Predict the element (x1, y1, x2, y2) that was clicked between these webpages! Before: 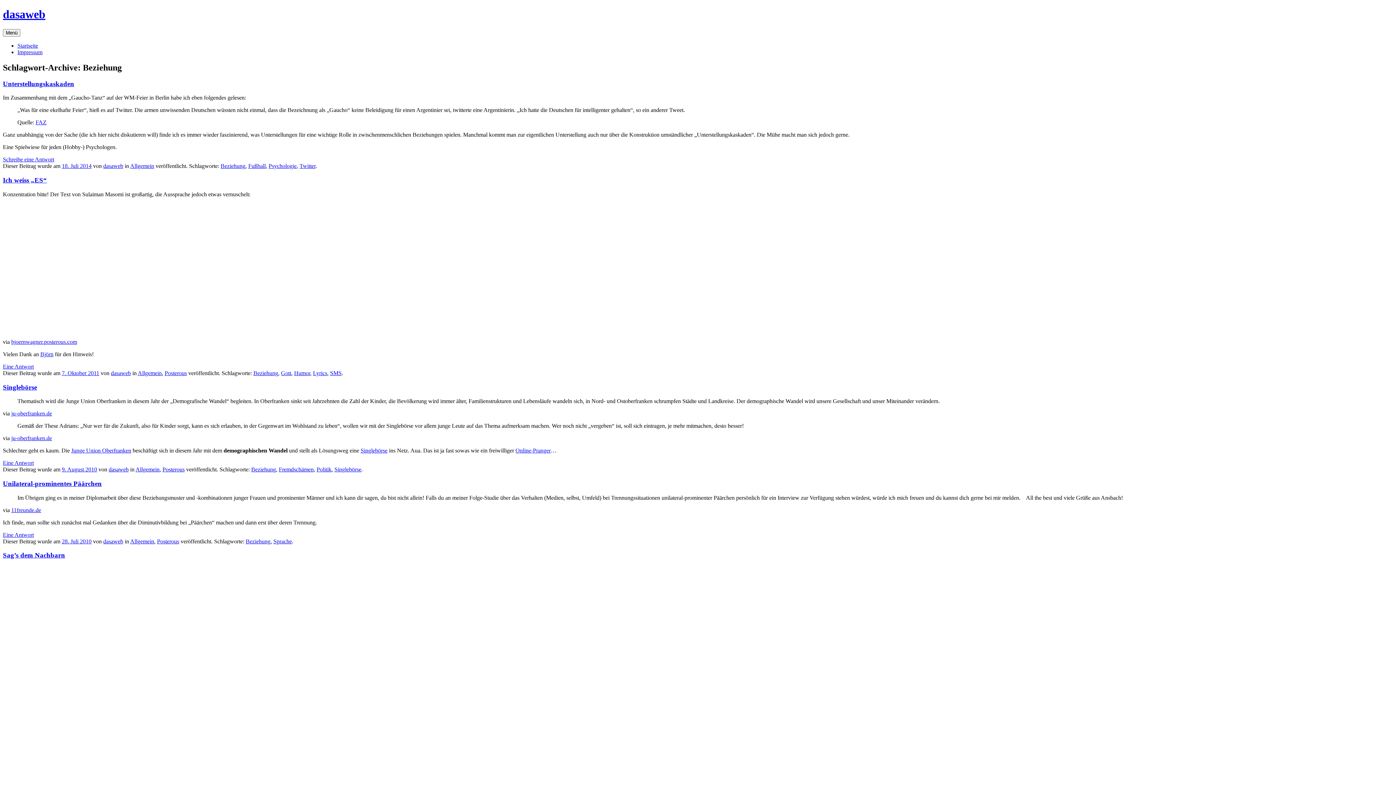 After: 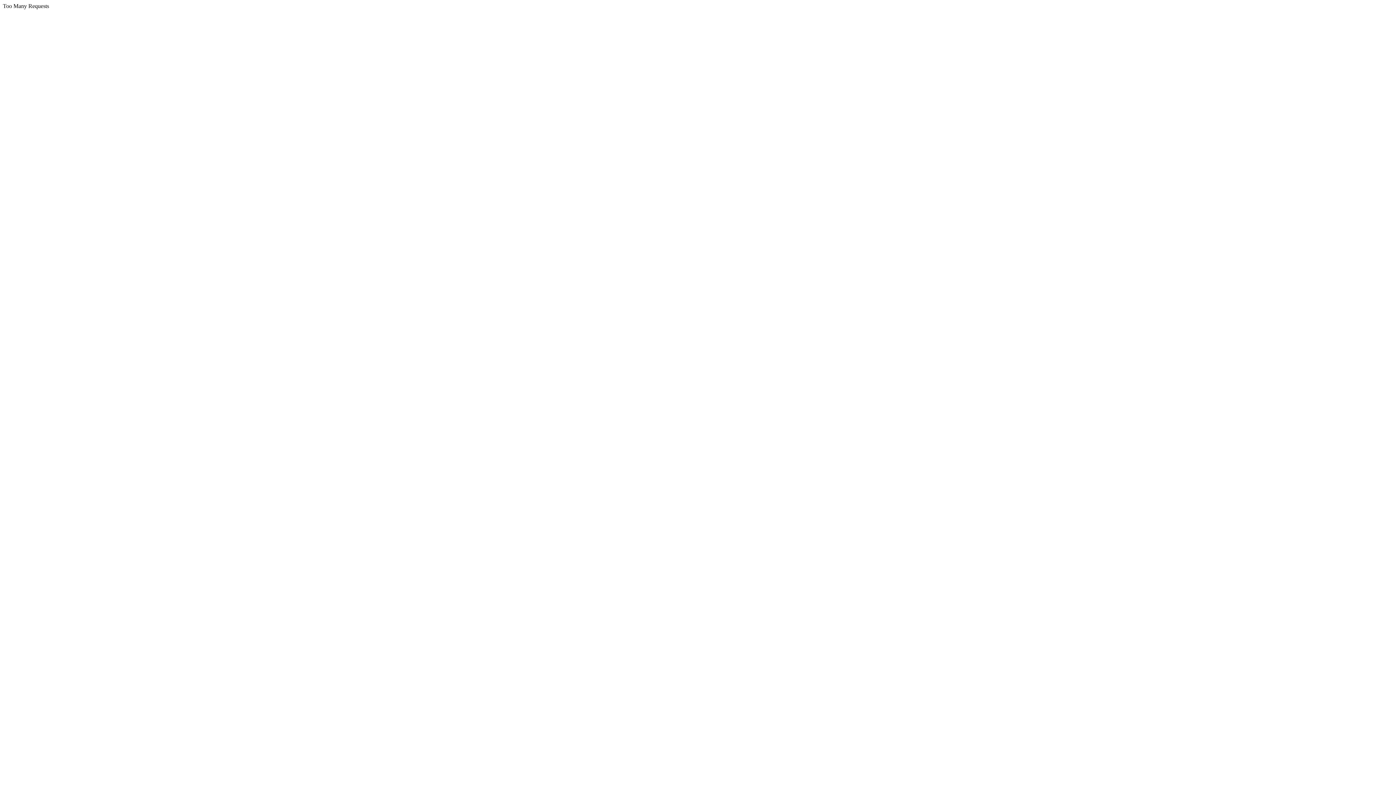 Action: bbox: (2, 383, 37, 391) label: Singlebörse